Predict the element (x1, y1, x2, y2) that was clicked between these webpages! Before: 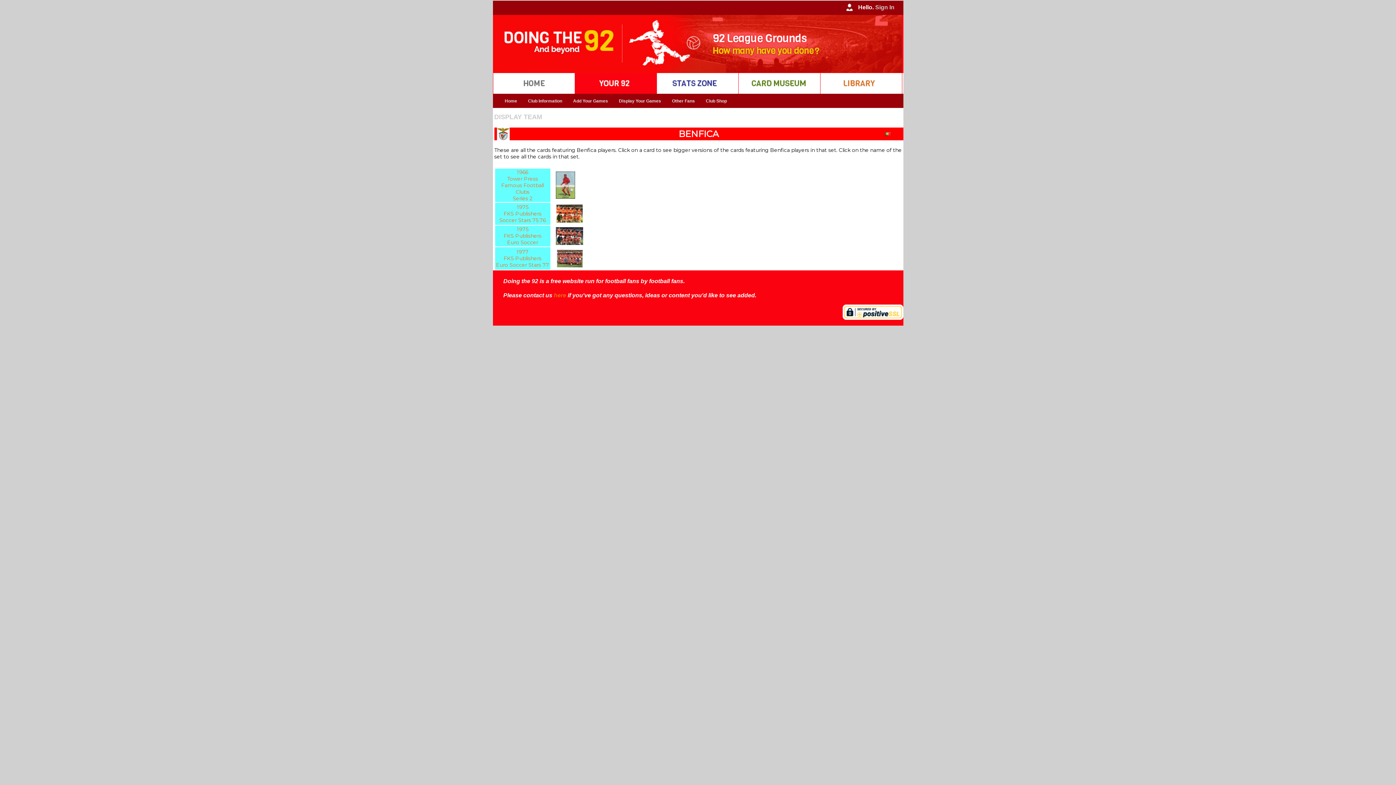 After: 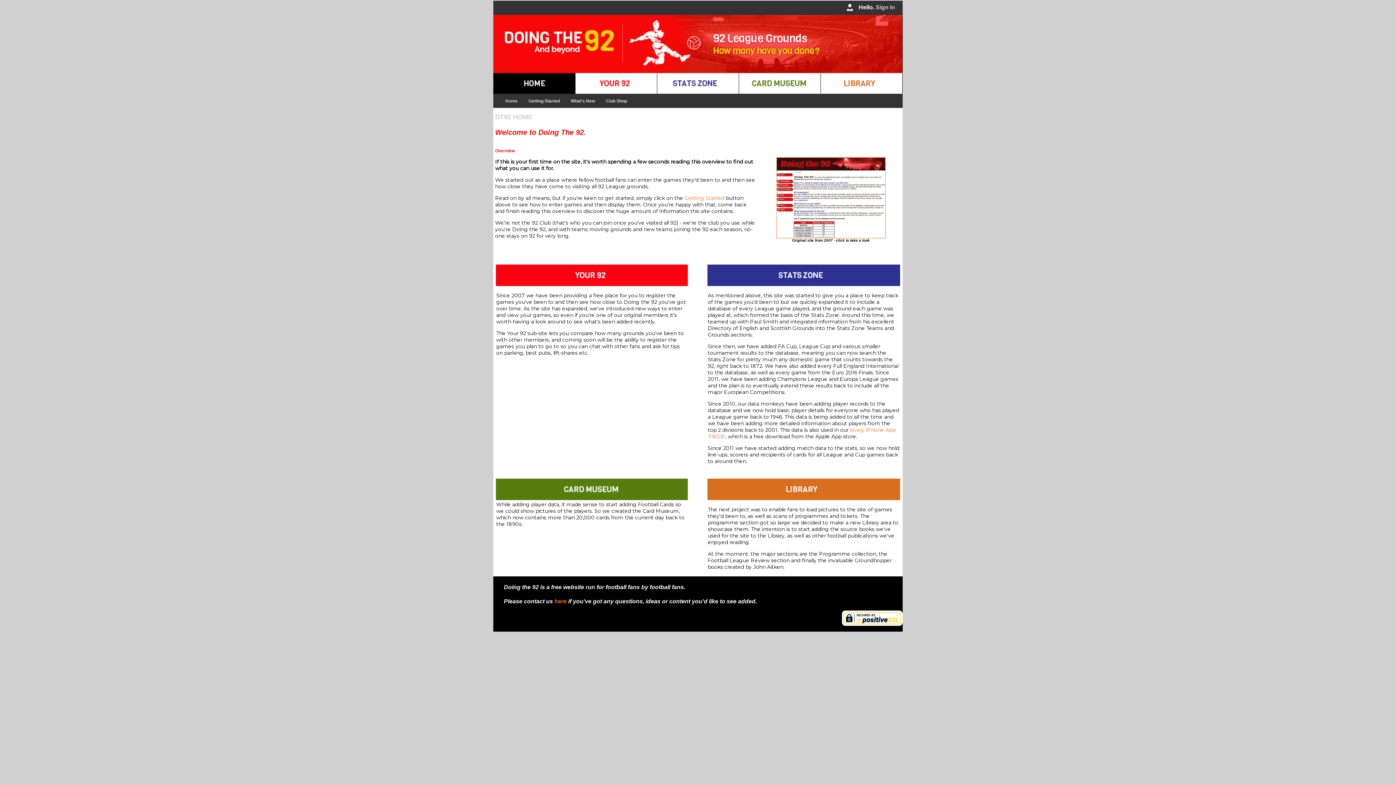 Action: bbox: (493, 79, 574, 86)